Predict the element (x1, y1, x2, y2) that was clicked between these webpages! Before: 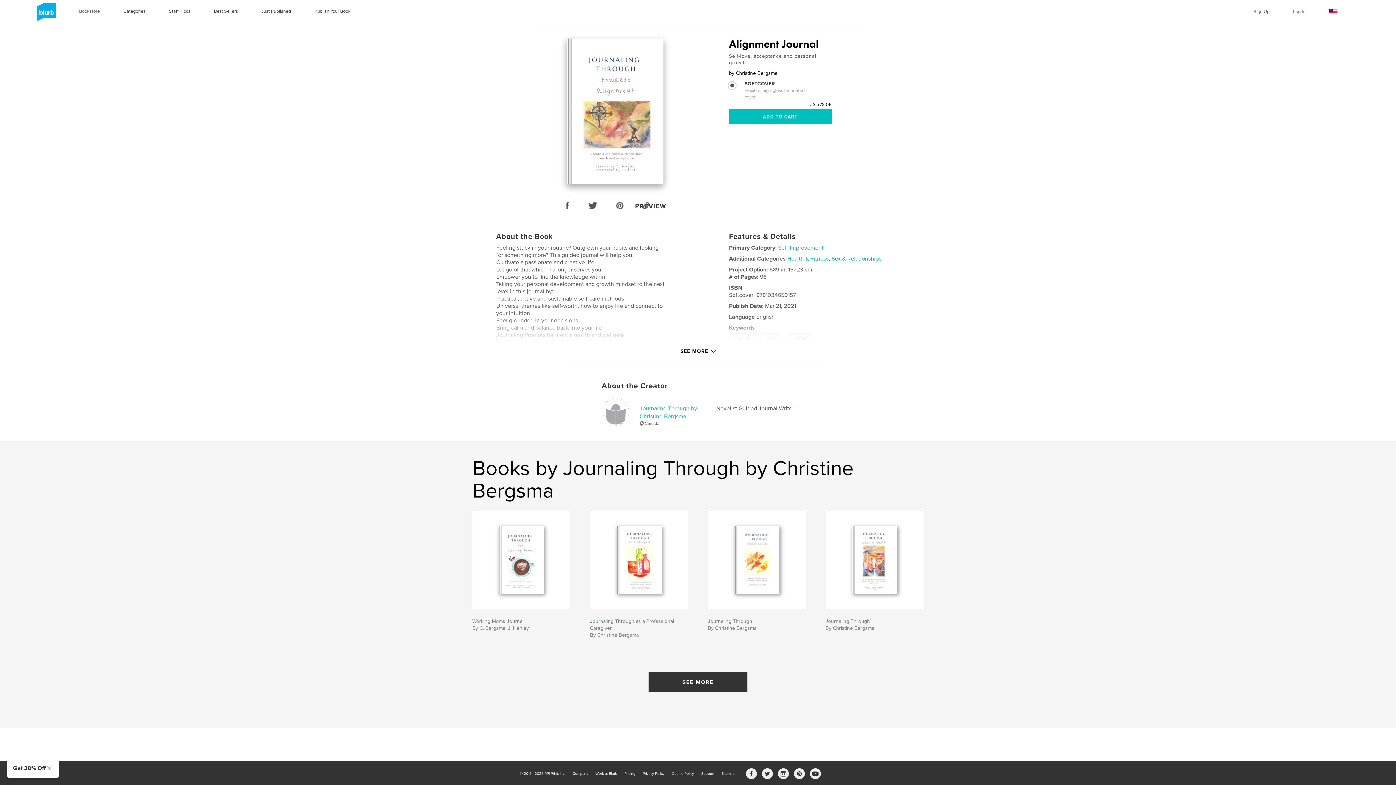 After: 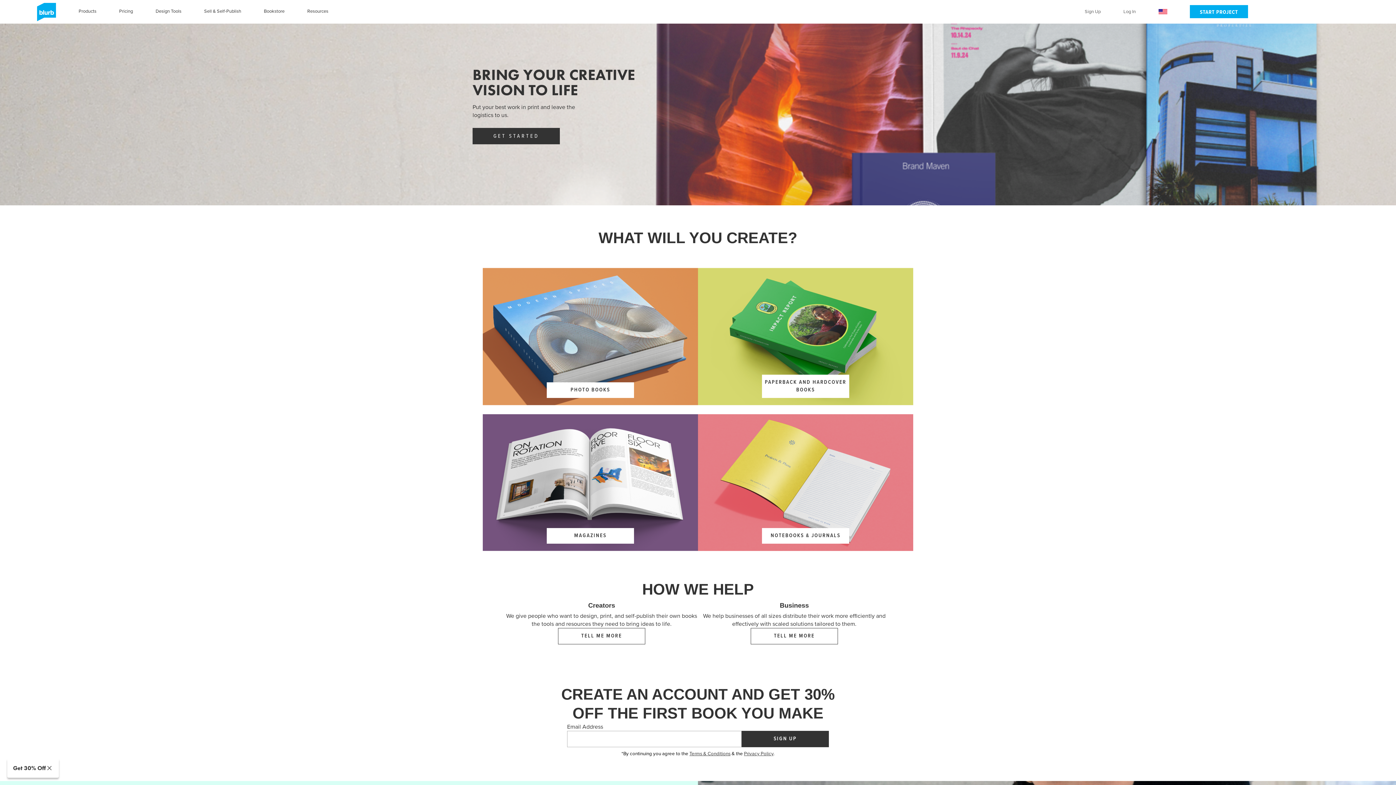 Action: bbox: (34, 5, 55, 24)